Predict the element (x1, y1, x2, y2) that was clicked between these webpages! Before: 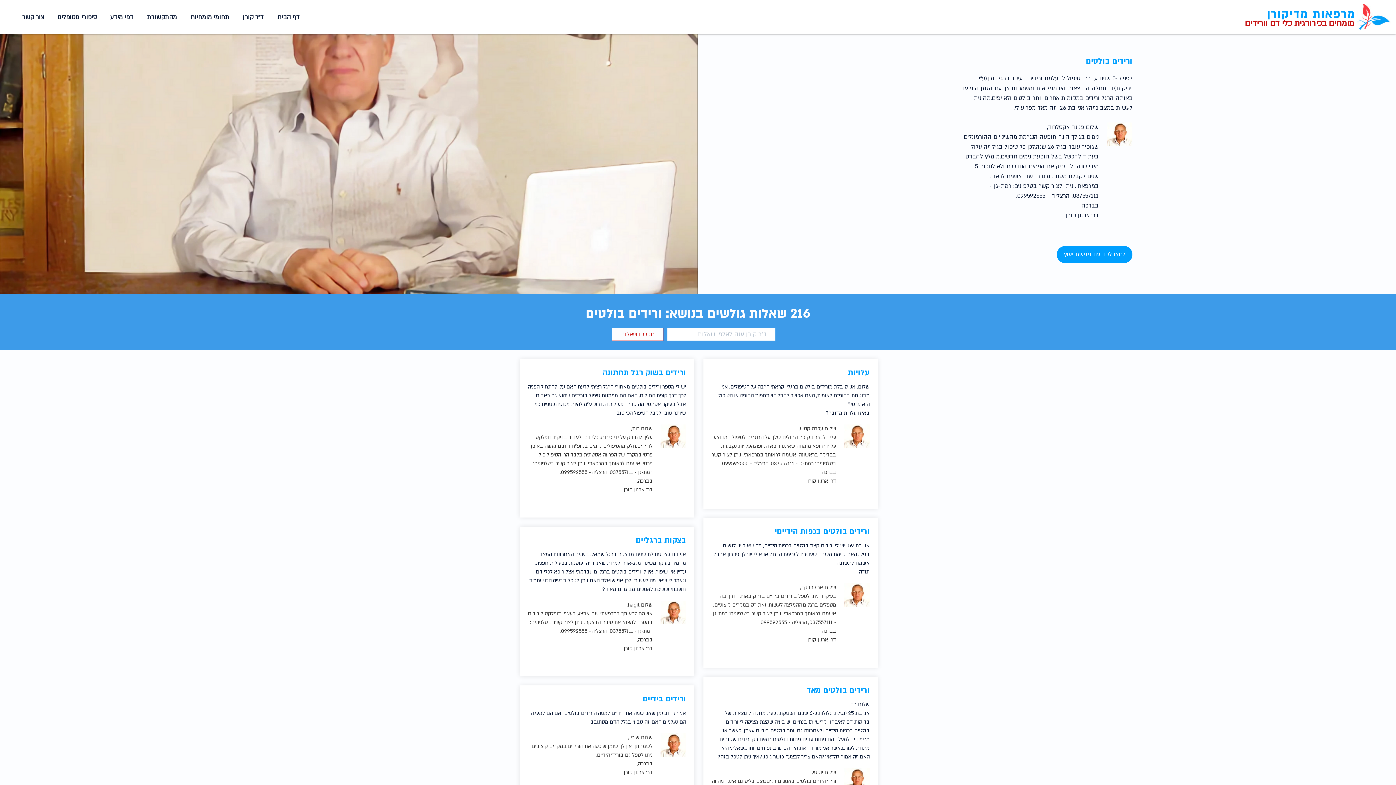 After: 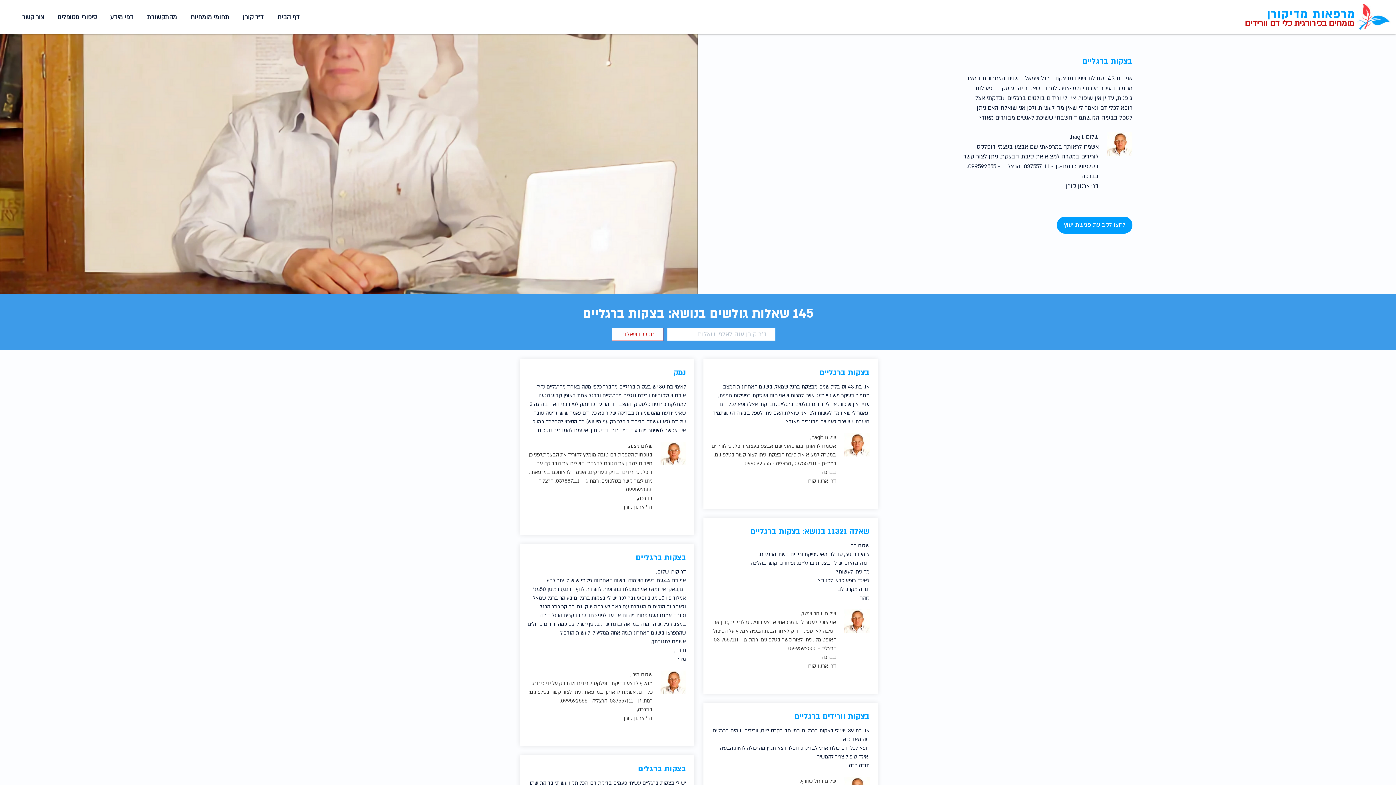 Action: label: בצקות ברגליים bbox: (527, 534, 686, 547)